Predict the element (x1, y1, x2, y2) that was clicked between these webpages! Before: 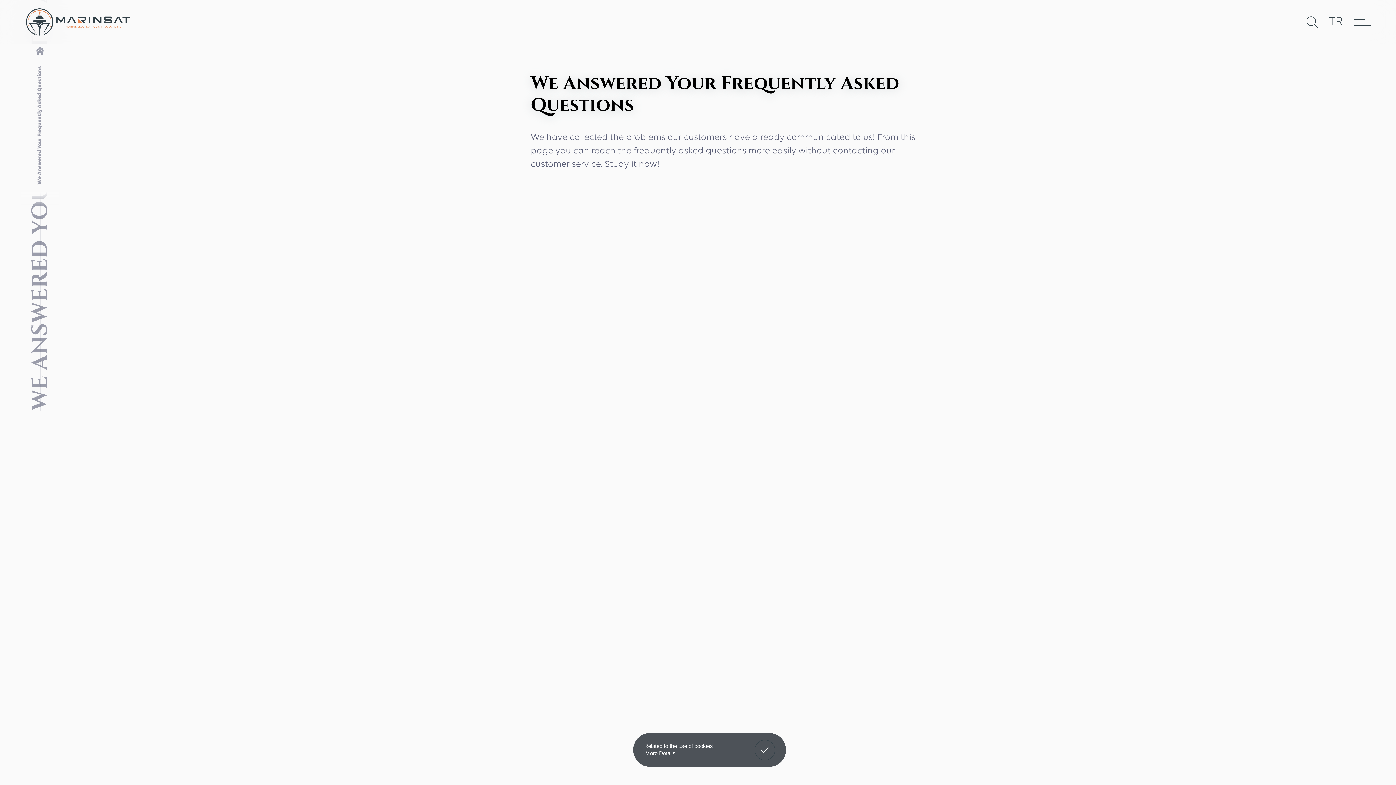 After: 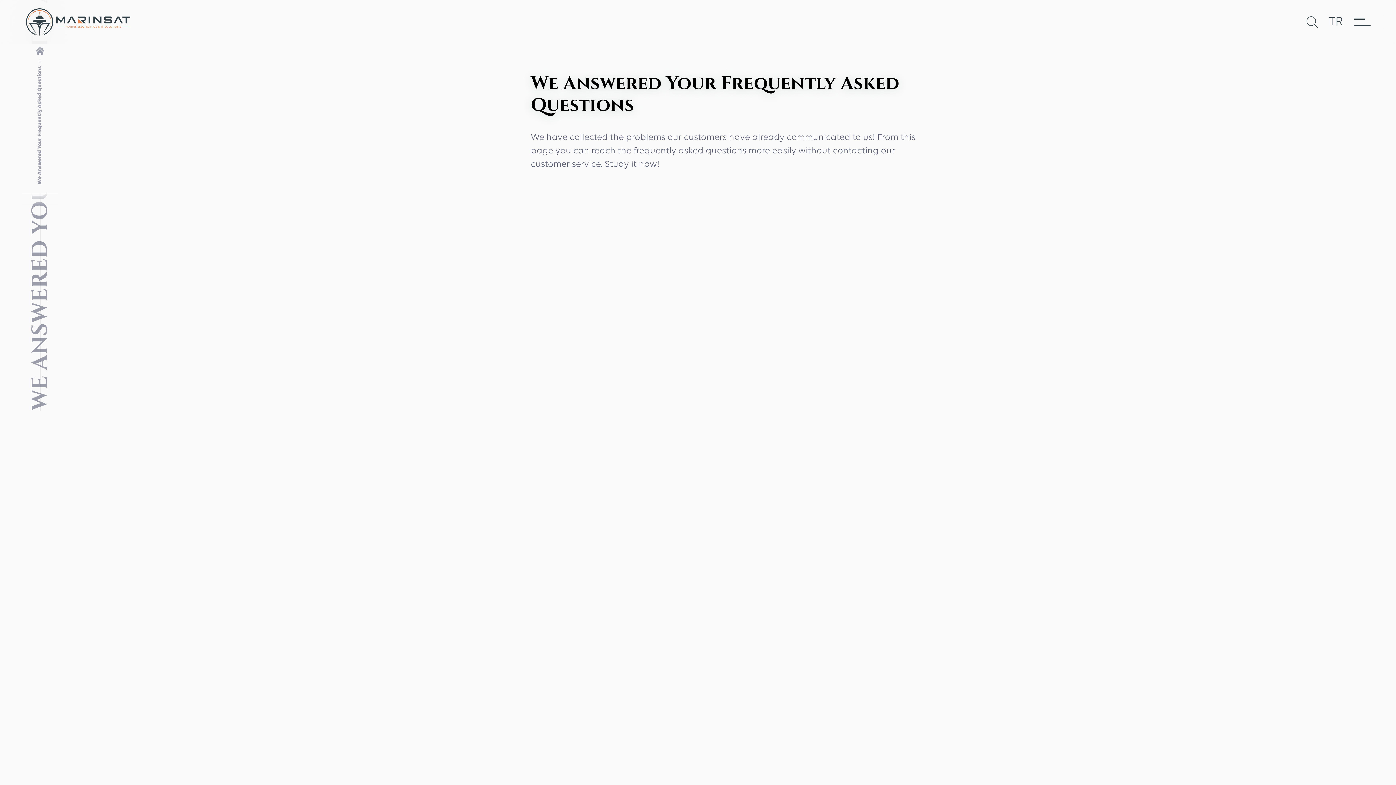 Action: label: dismiss cookie message bbox: (754, 740, 775, 760)